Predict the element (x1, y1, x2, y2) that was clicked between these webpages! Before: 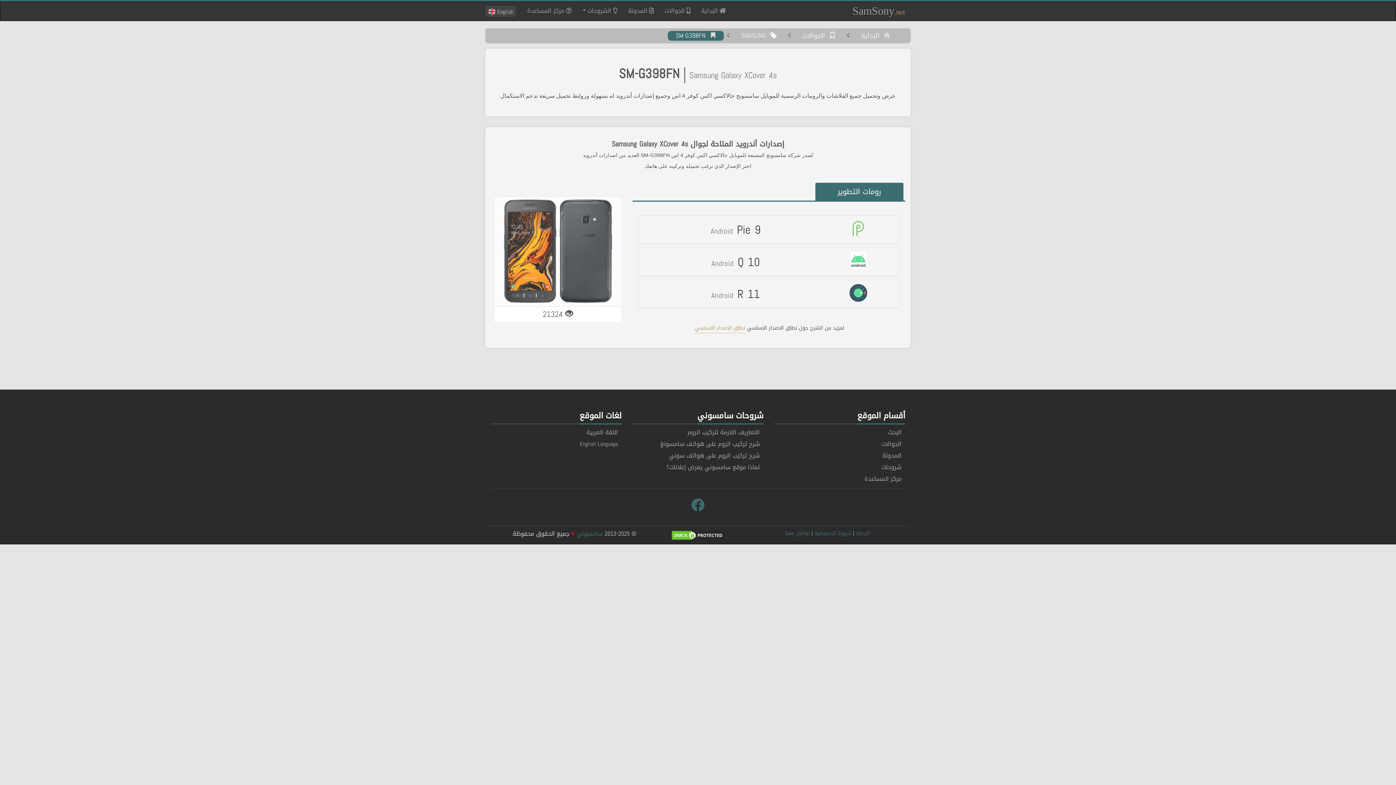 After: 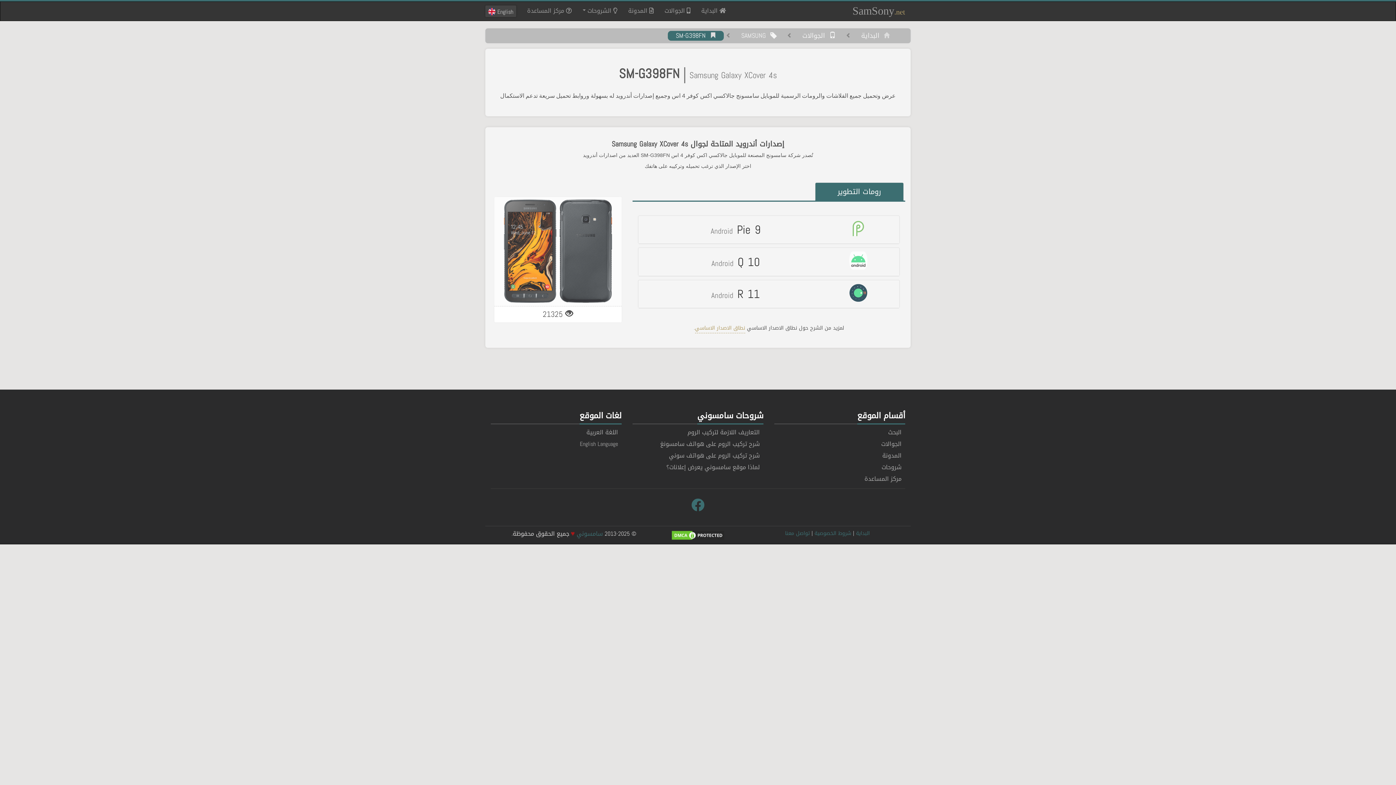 Action: bbox: (586, 426, 618, 438) label: اللغة العربية